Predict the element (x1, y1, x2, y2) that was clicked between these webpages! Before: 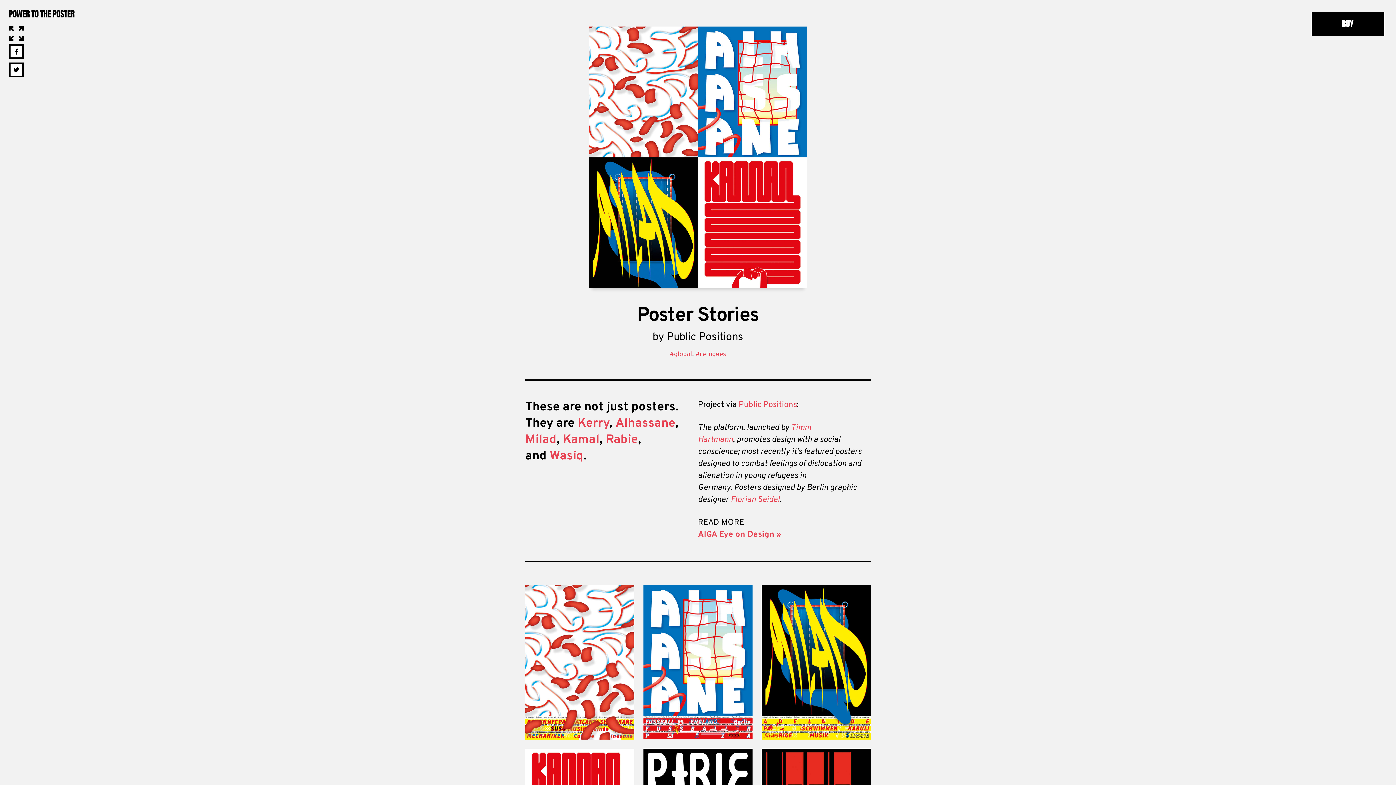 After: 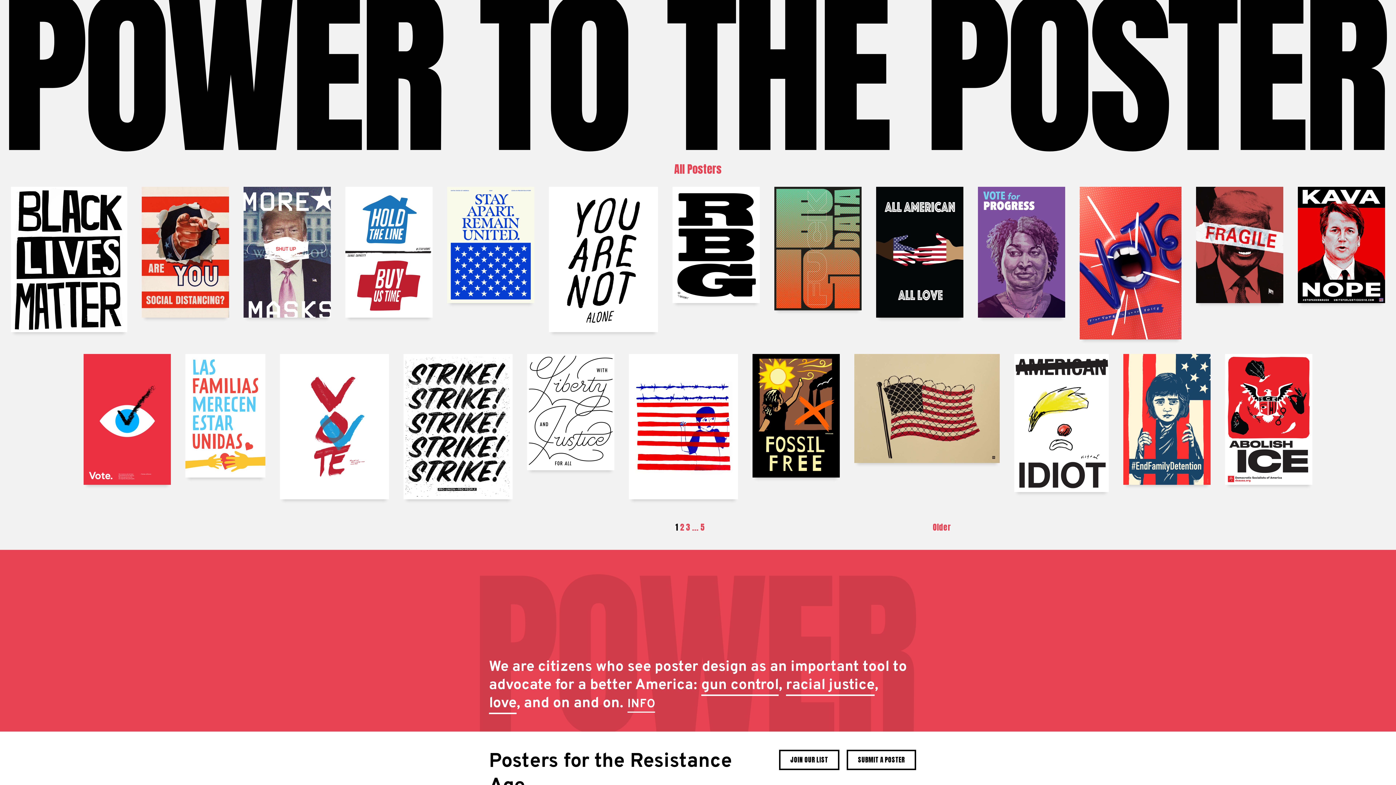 Action: bbox: (9, 9, 74, 17) label: Power to the Poster